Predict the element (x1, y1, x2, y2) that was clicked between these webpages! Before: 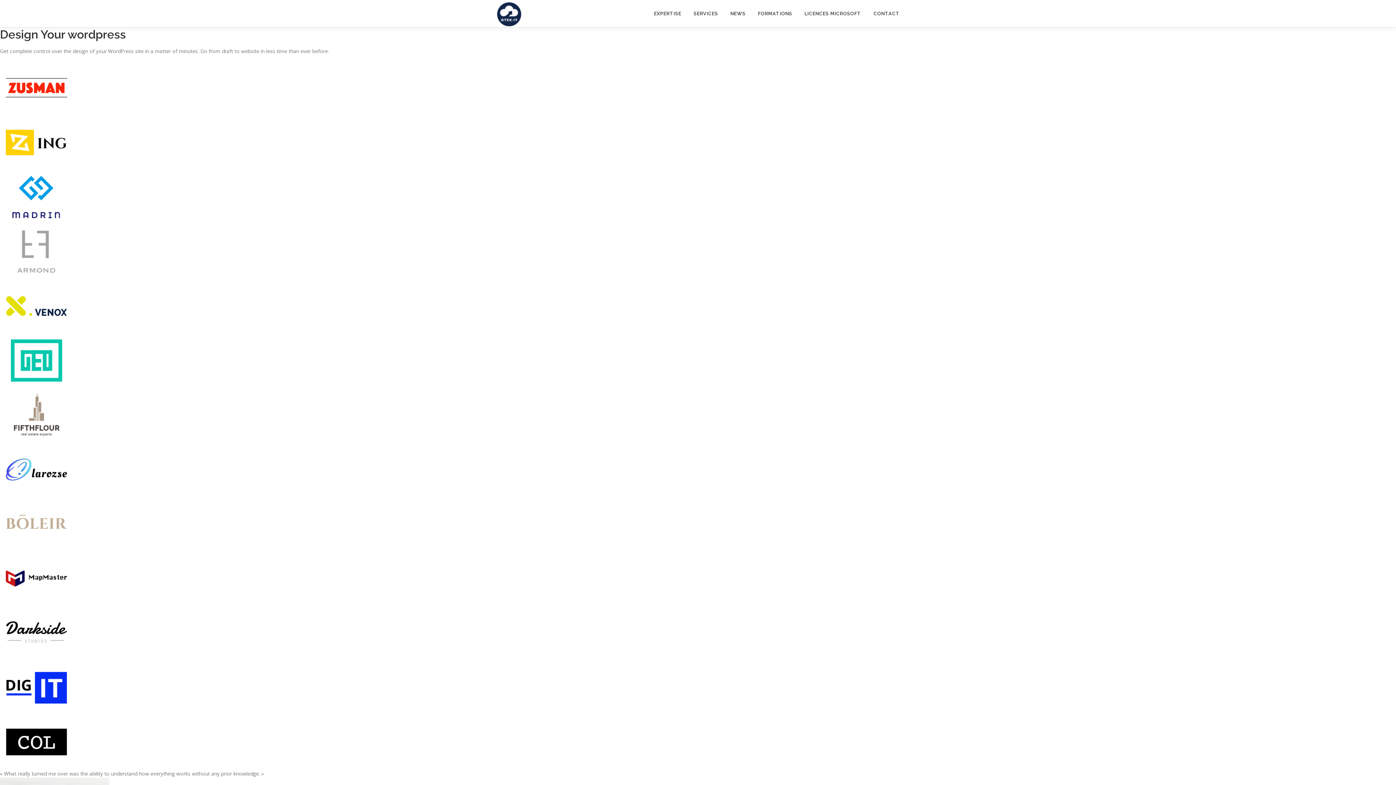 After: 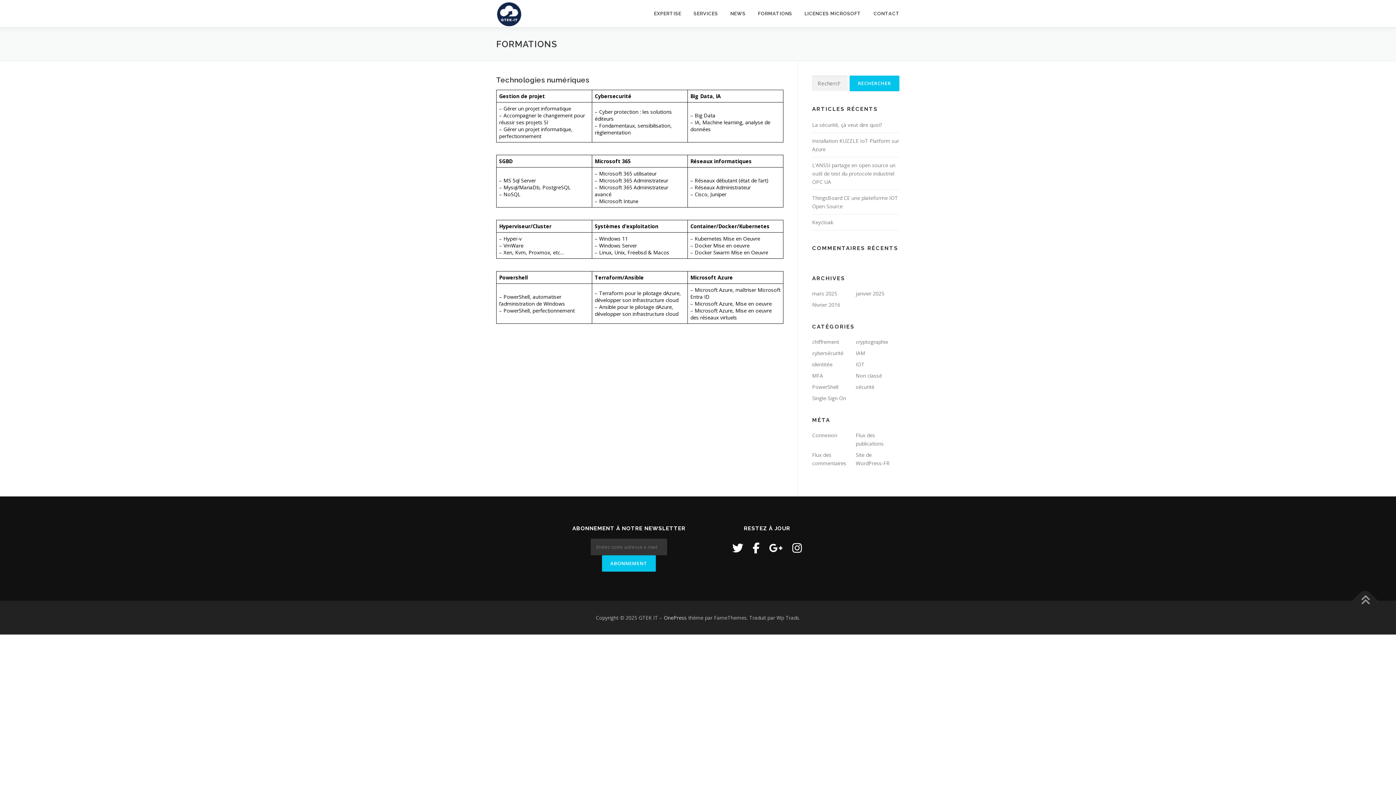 Action: label: FORMATIONS bbox: (752, 0, 798, 27)